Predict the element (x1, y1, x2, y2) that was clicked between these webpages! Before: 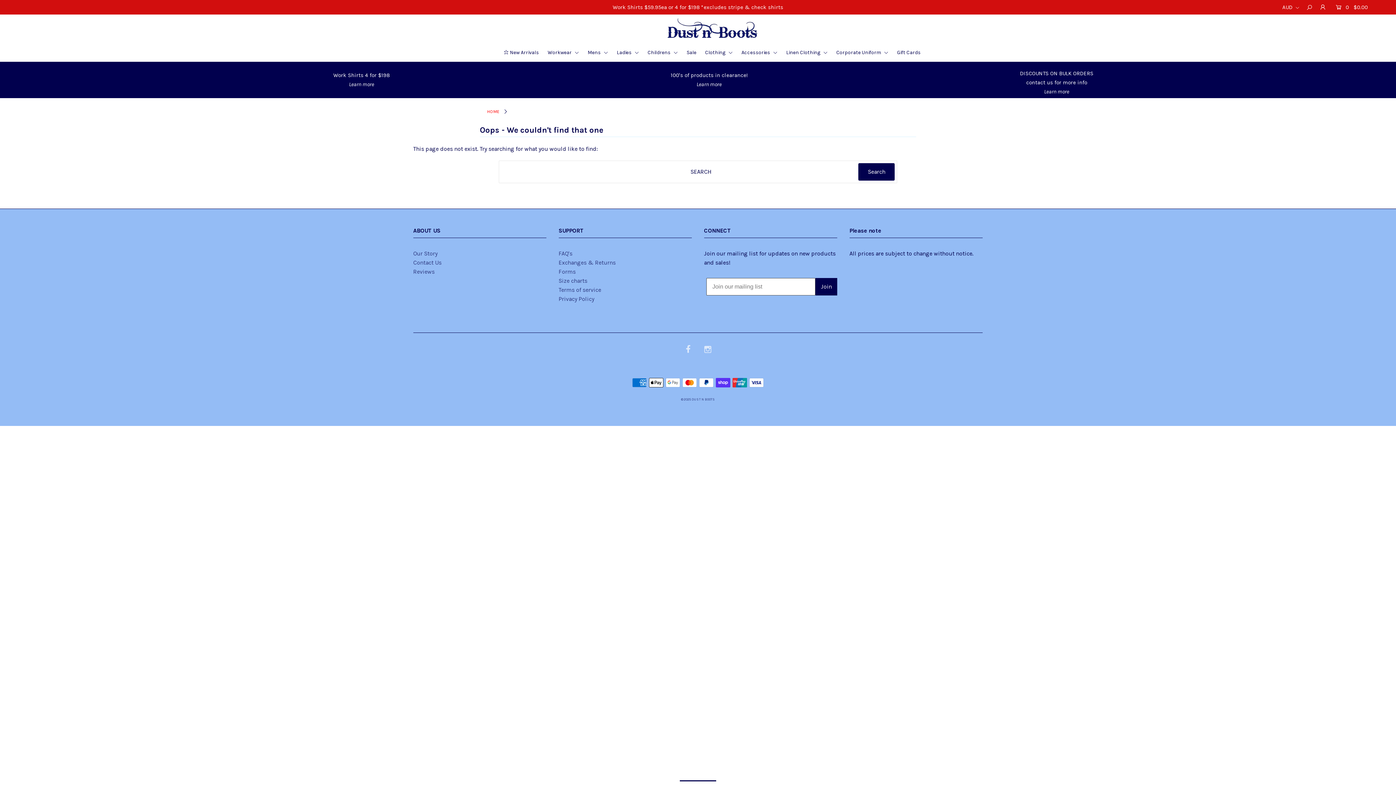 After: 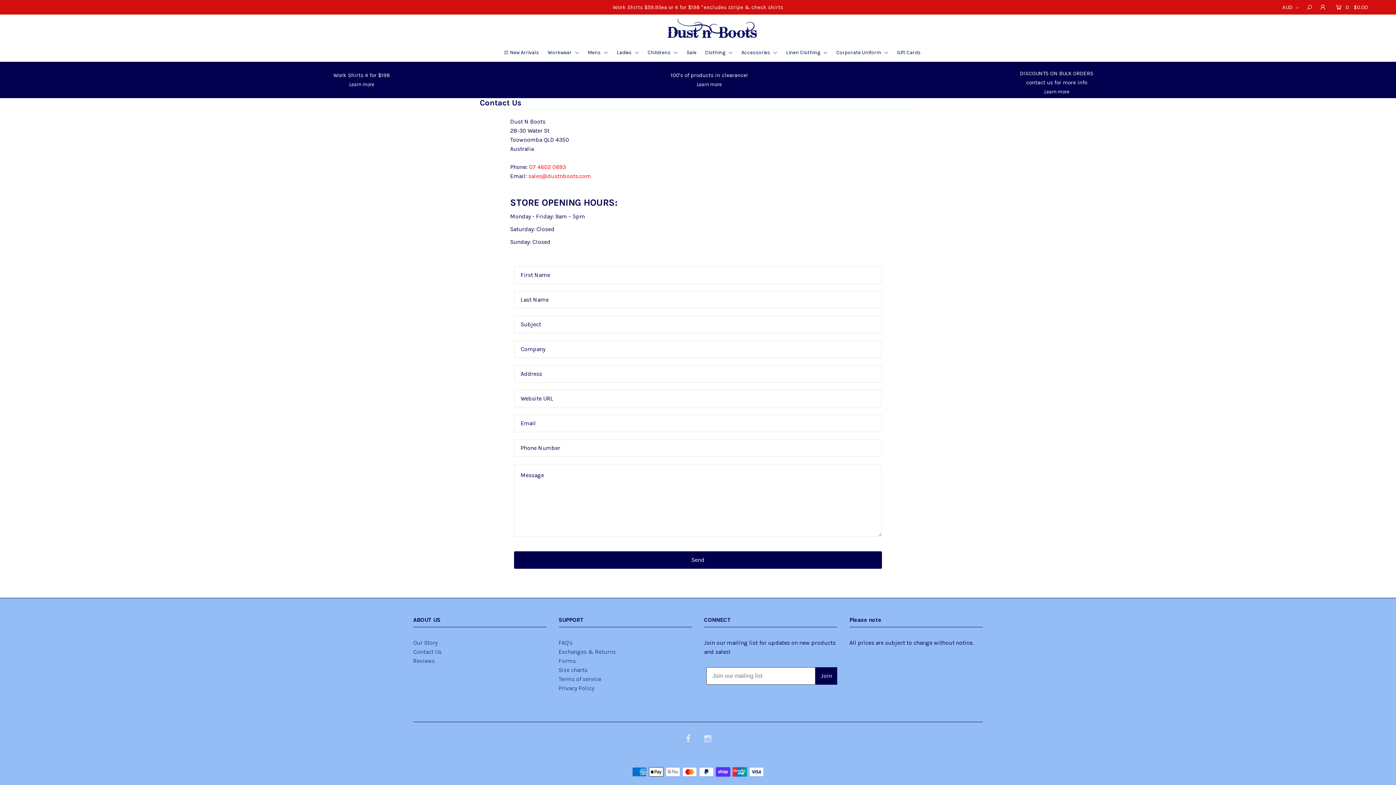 Action: bbox: (413, 259, 441, 266) label: Contact Us